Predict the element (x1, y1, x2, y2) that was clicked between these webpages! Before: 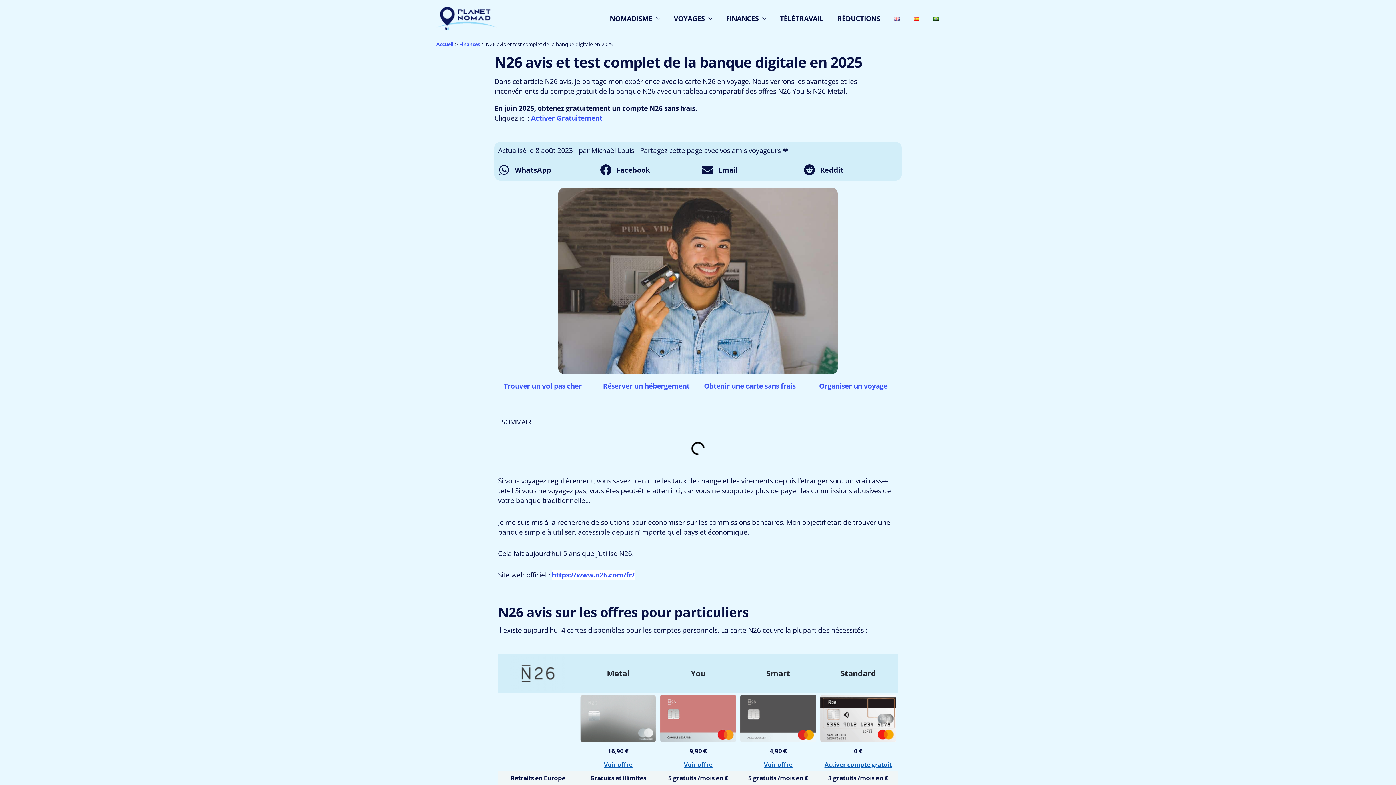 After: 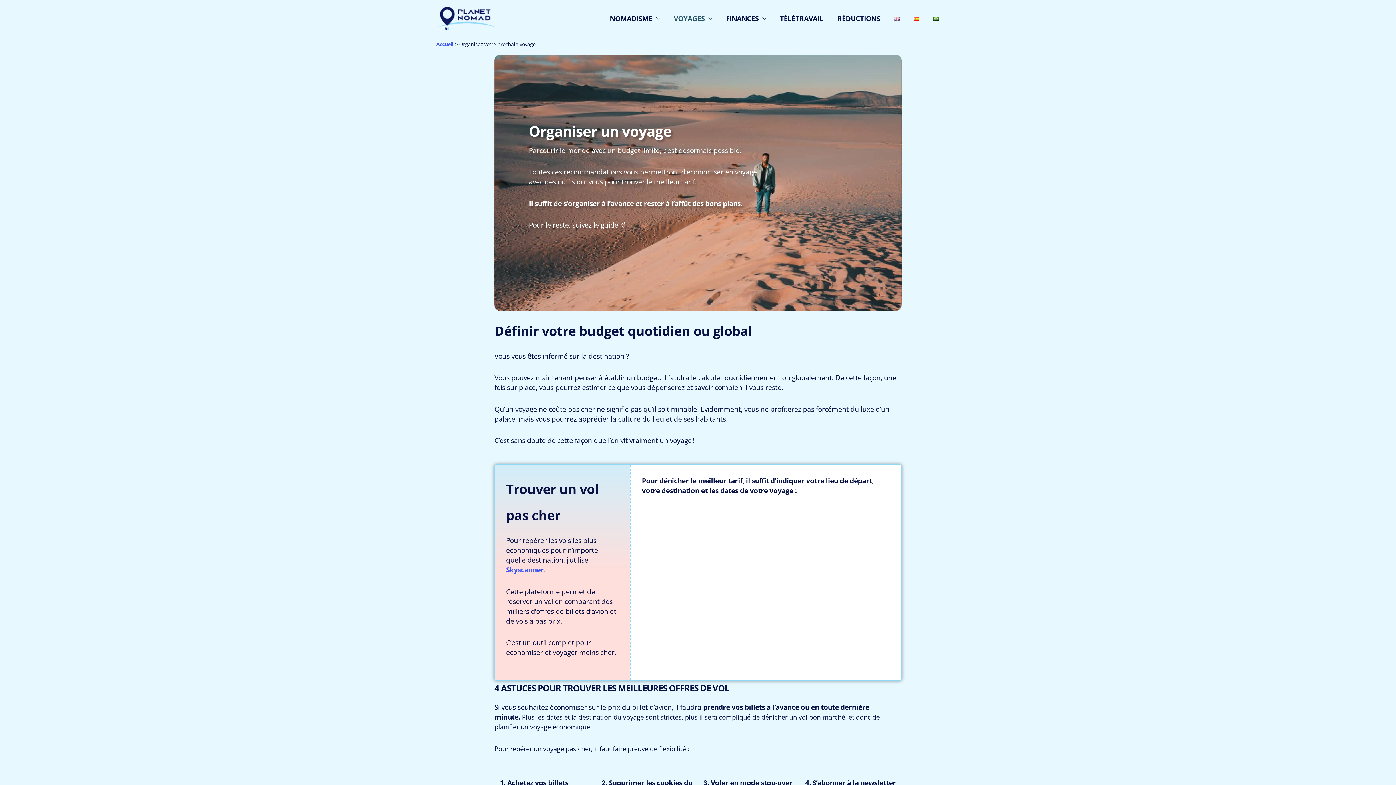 Action: bbox: (819, 381, 887, 390) label: Organiser un voyage